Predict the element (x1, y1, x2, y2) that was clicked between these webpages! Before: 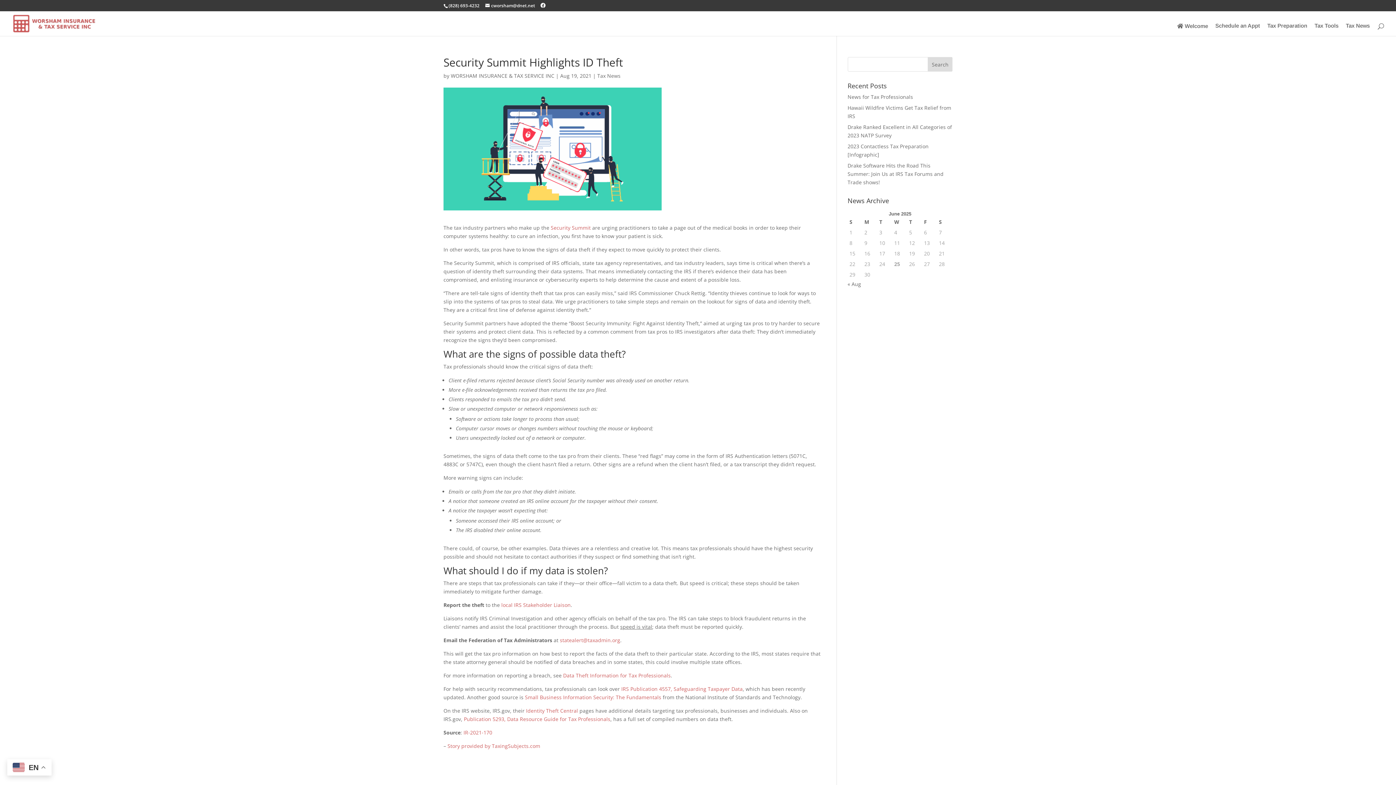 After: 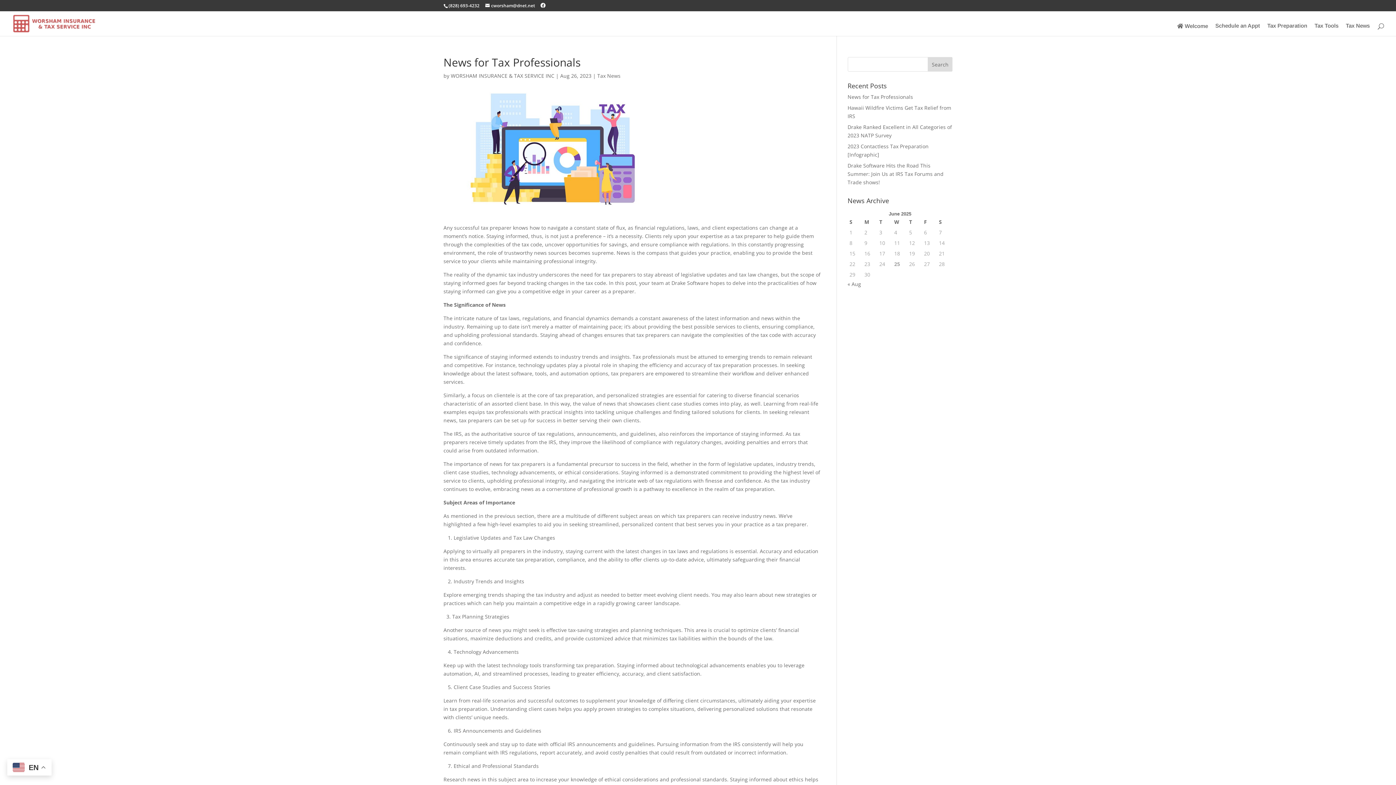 Action: label: News for Tax Professionals bbox: (847, 93, 913, 100)